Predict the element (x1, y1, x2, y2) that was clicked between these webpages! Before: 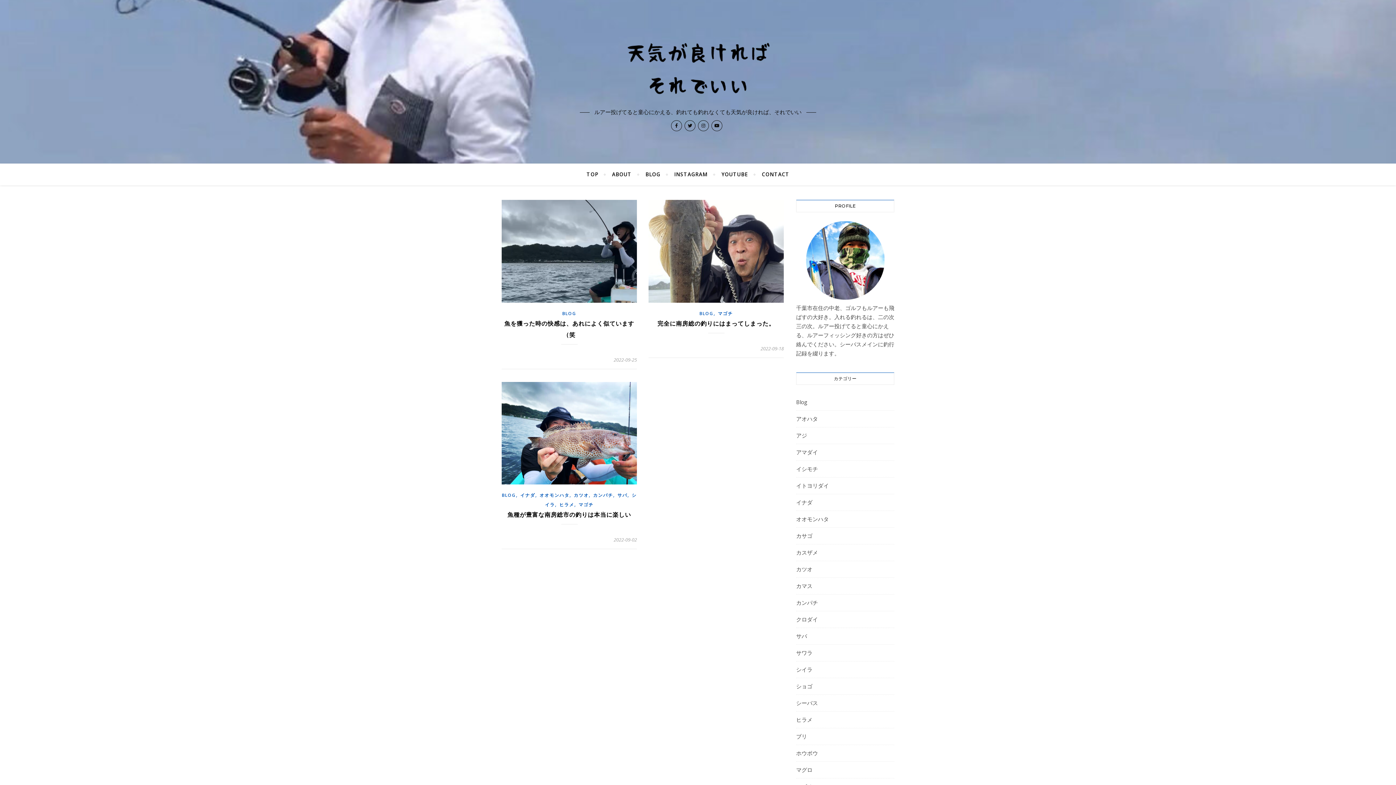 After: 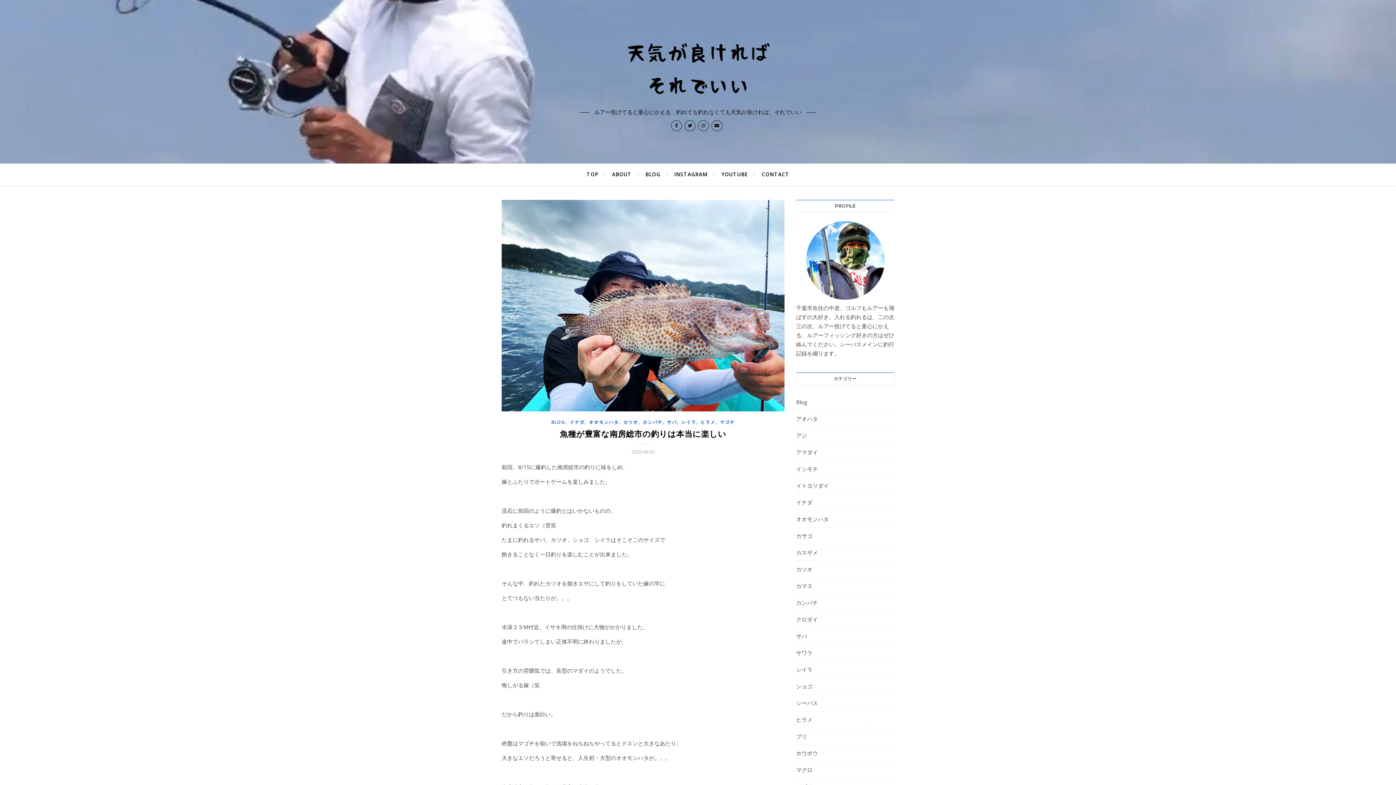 Action: bbox: (507, 511, 631, 518) label: 魚種が豊富な南房総市の釣りは本当に楽しい